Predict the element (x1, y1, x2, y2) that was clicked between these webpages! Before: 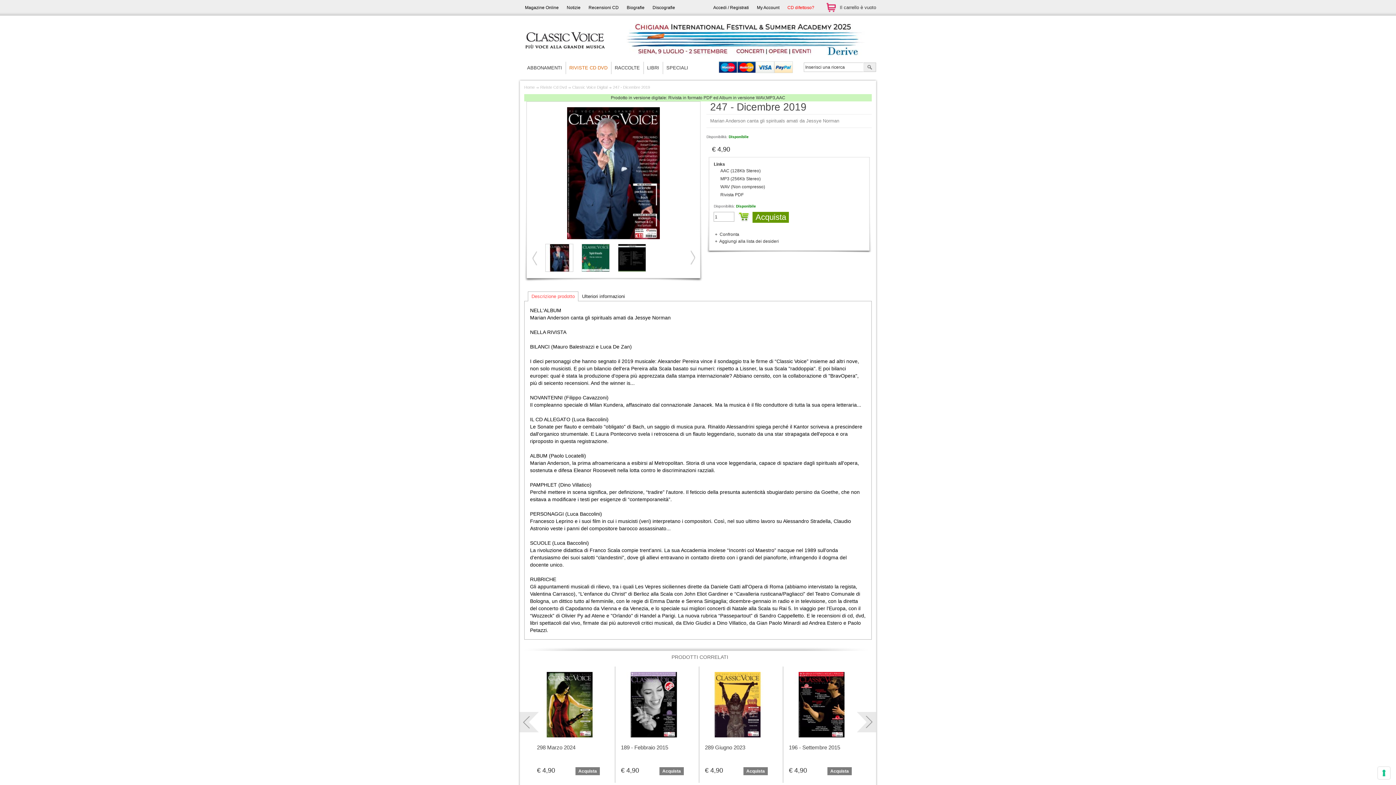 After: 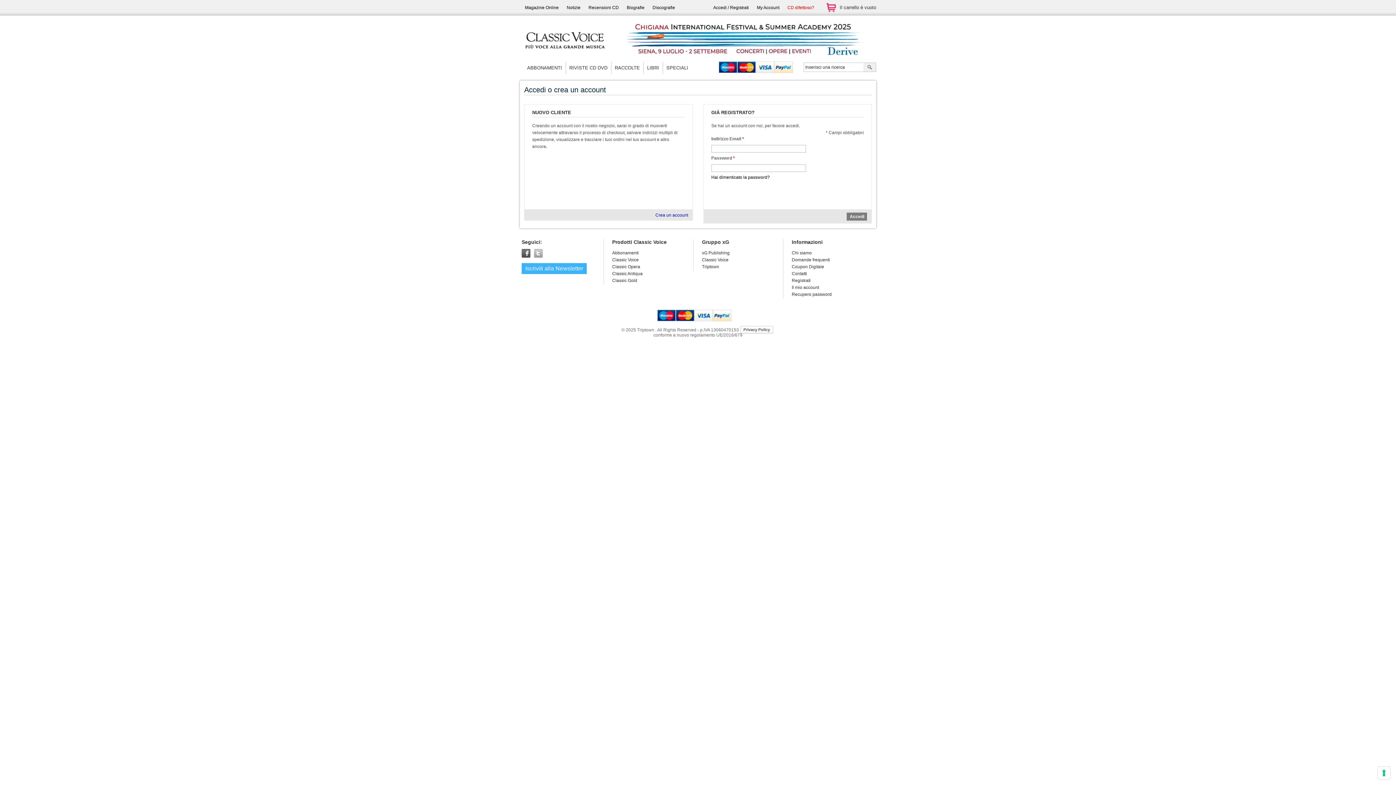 Action: bbox: (713, 0, 749, 15) label: Accedi / Registrati